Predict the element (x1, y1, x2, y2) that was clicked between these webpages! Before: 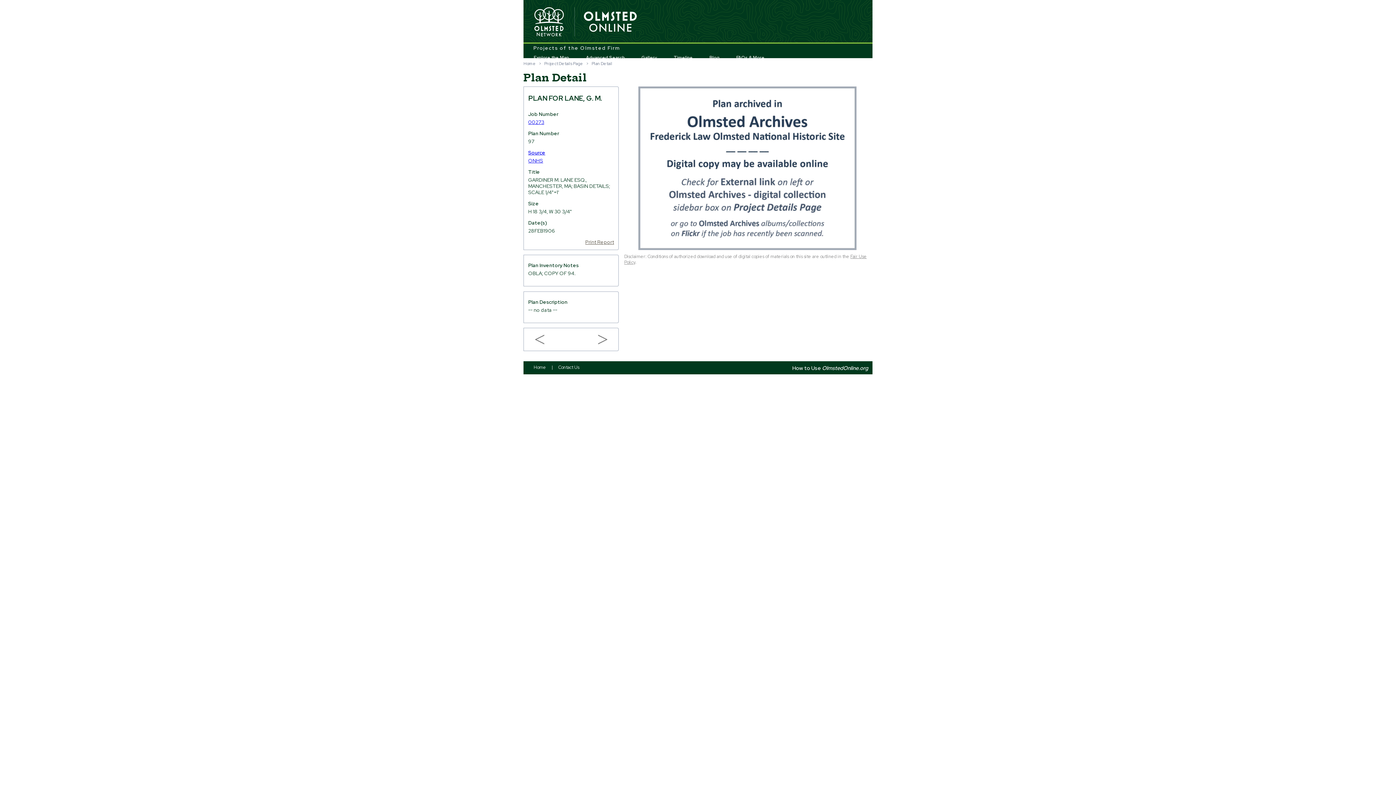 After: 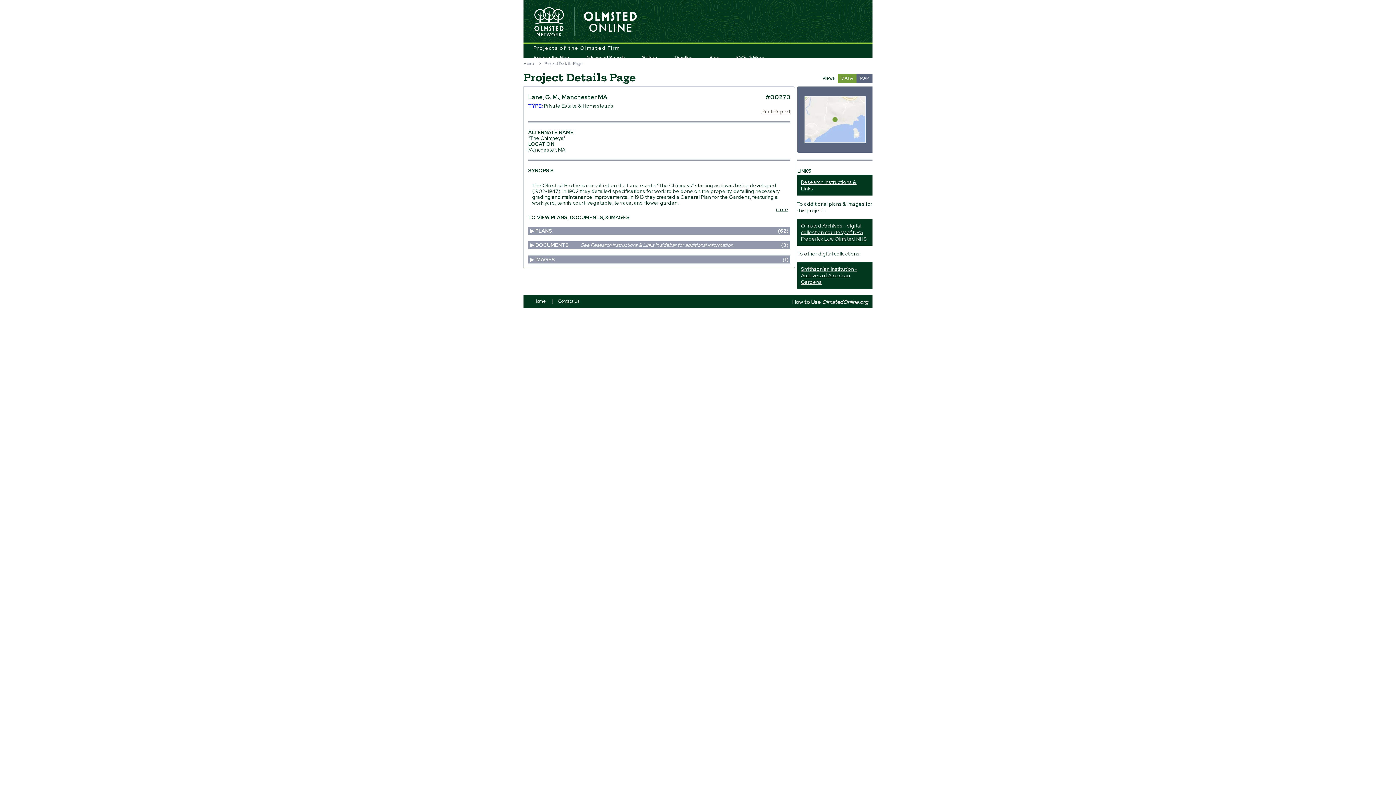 Action: bbox: (544, 60, 583, 66) label: Project Details Page